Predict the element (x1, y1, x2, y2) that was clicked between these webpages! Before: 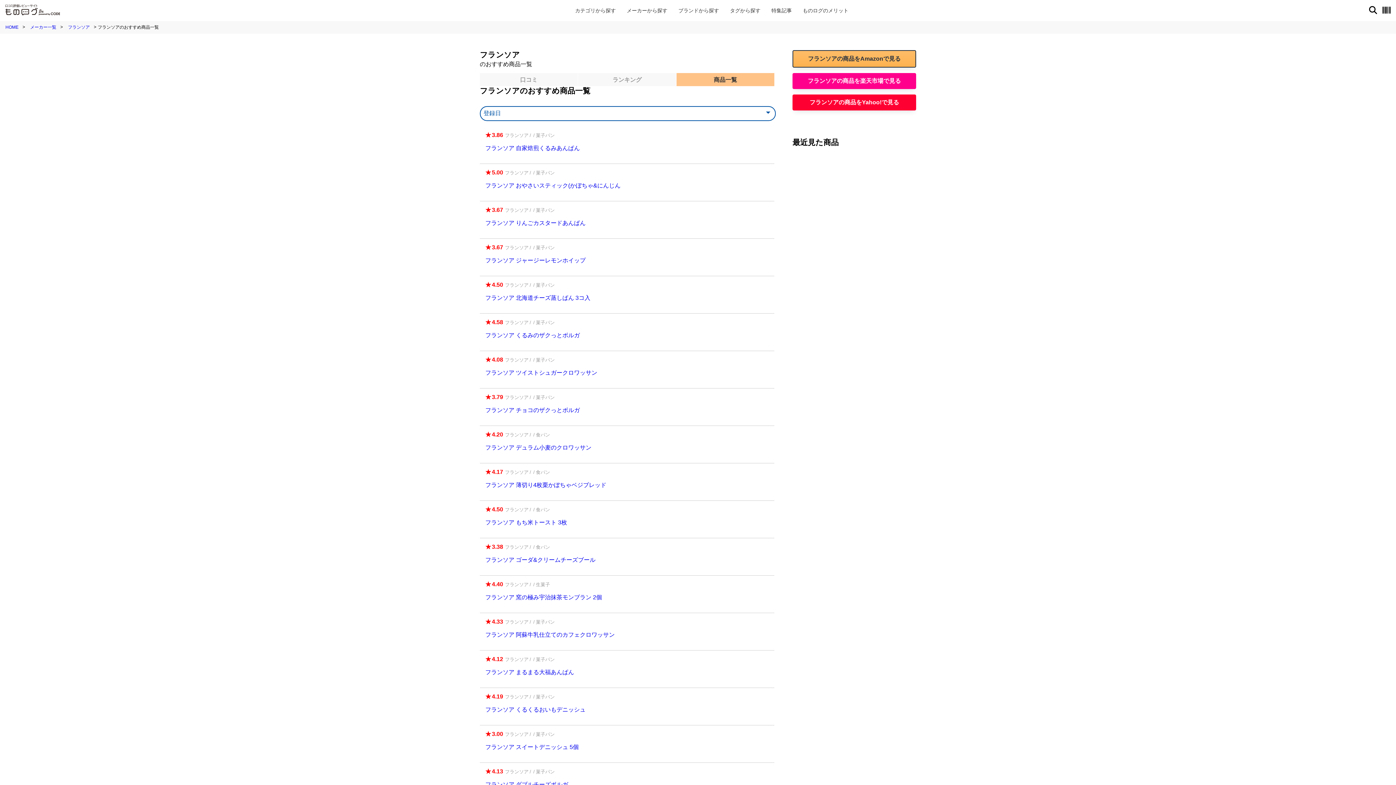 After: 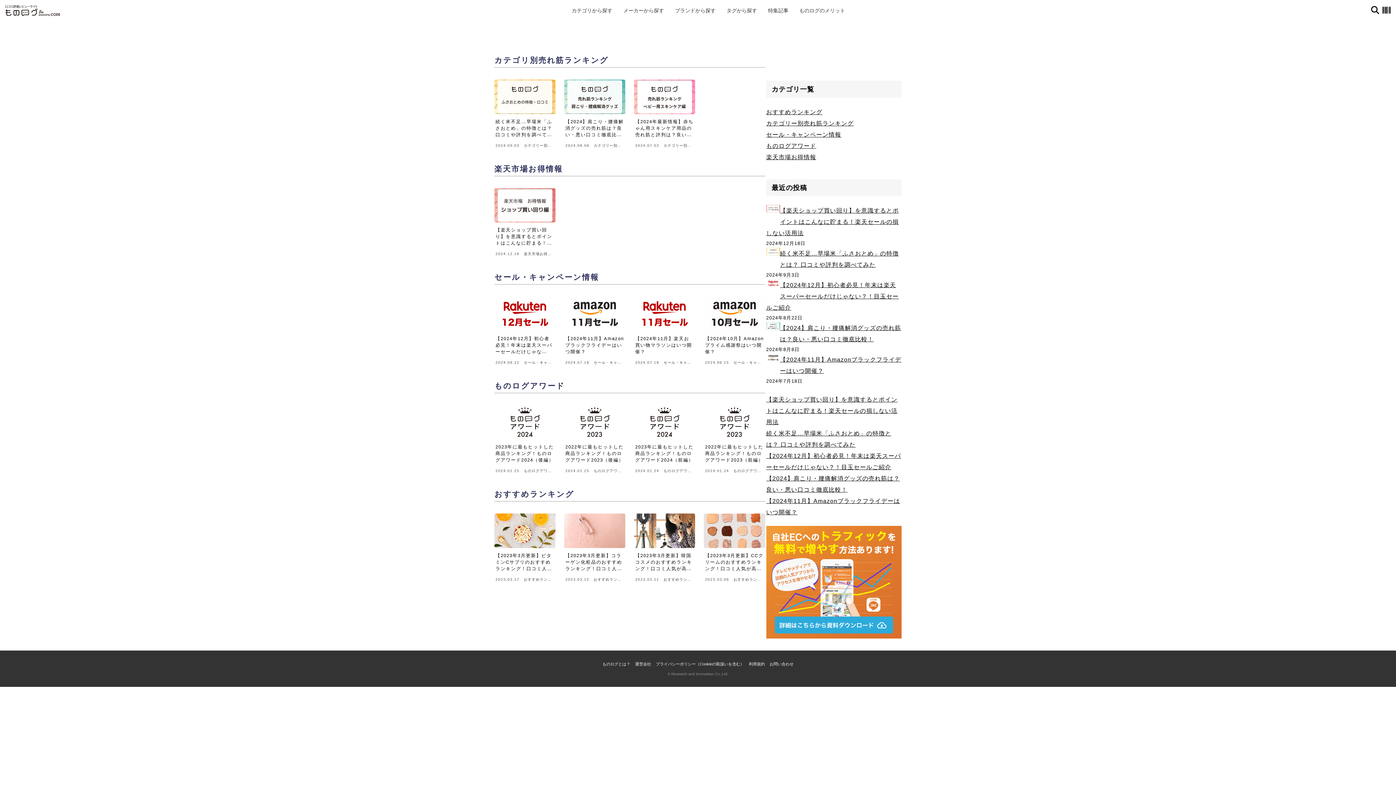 Action: label: 特集記事 bbox: (771, 7, 791, 13)